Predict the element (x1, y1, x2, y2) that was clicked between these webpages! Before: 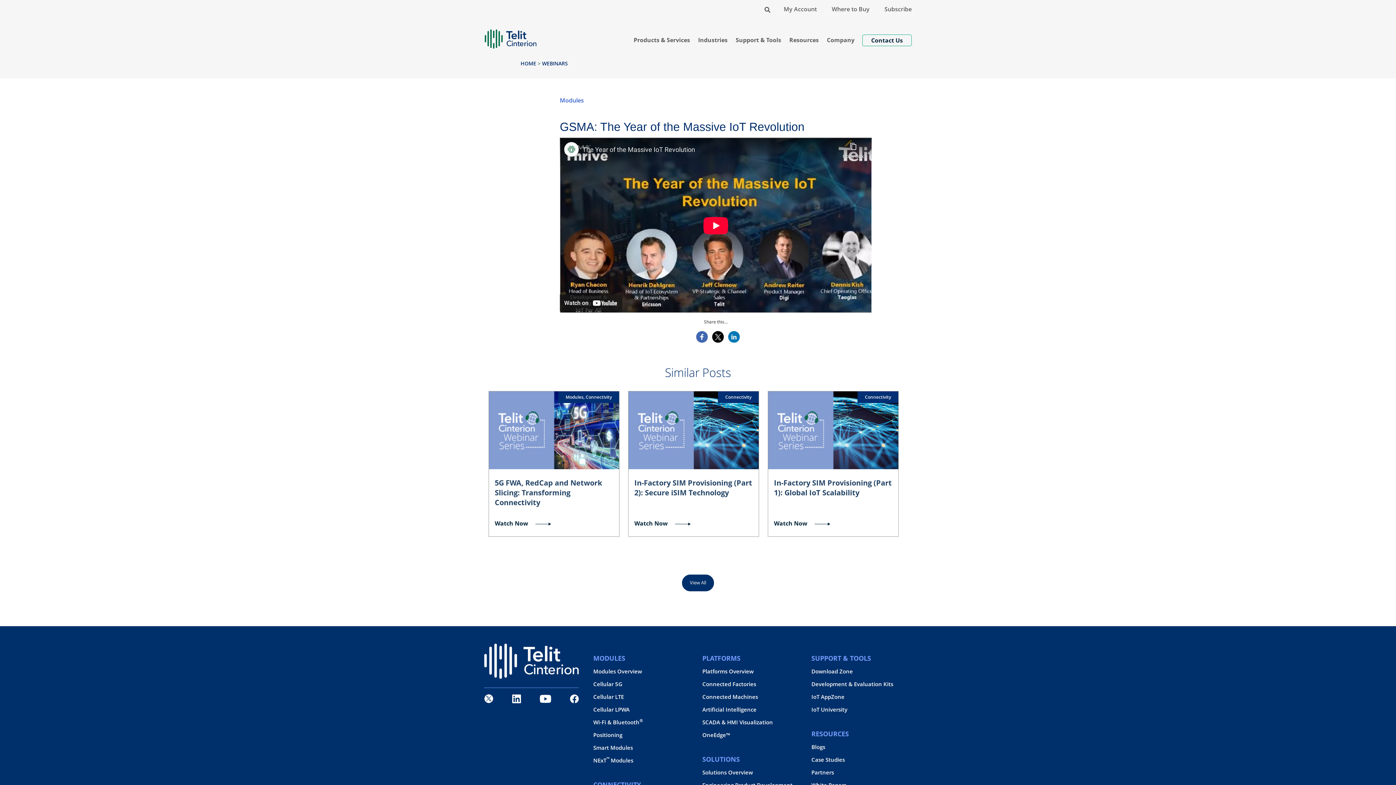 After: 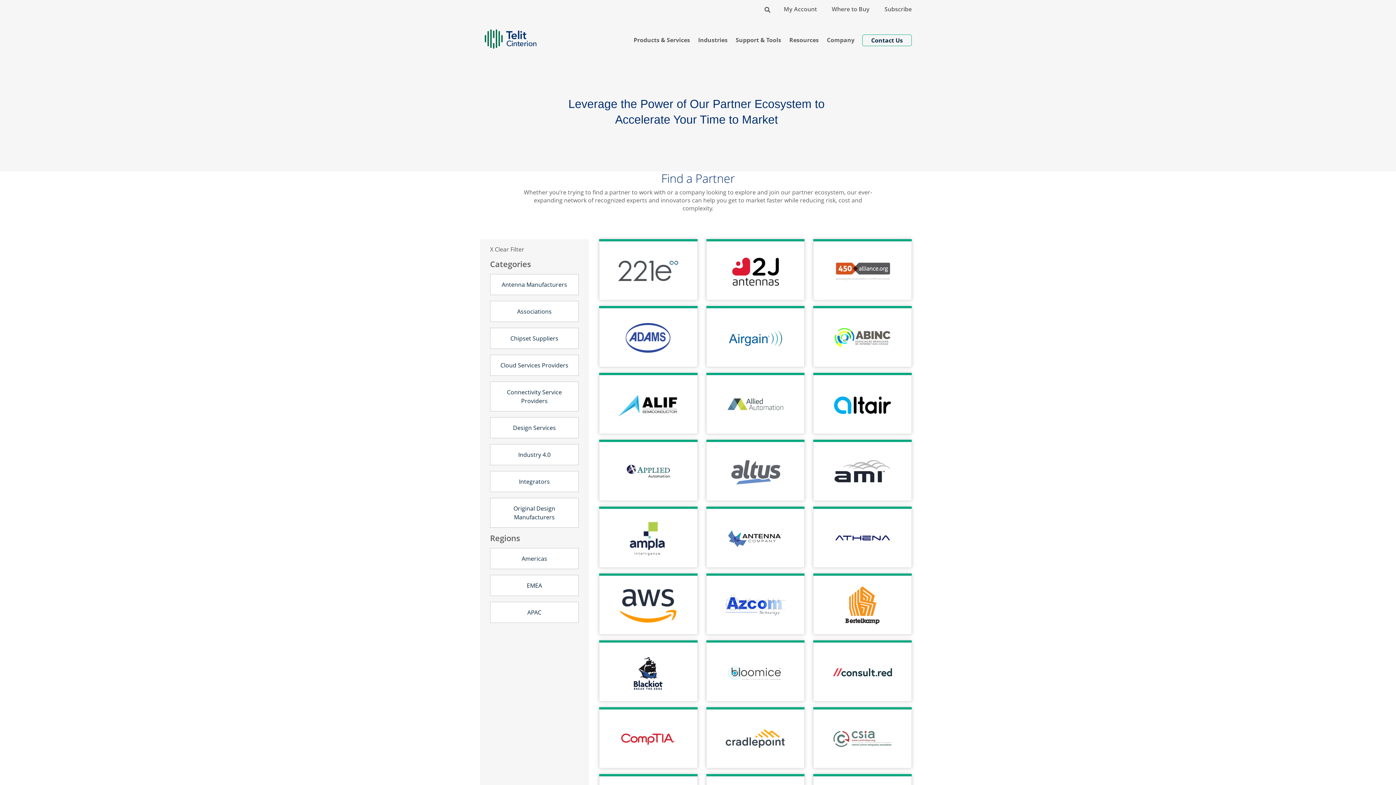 Action: label: Partners bbox: (811, 770, 912, 775)